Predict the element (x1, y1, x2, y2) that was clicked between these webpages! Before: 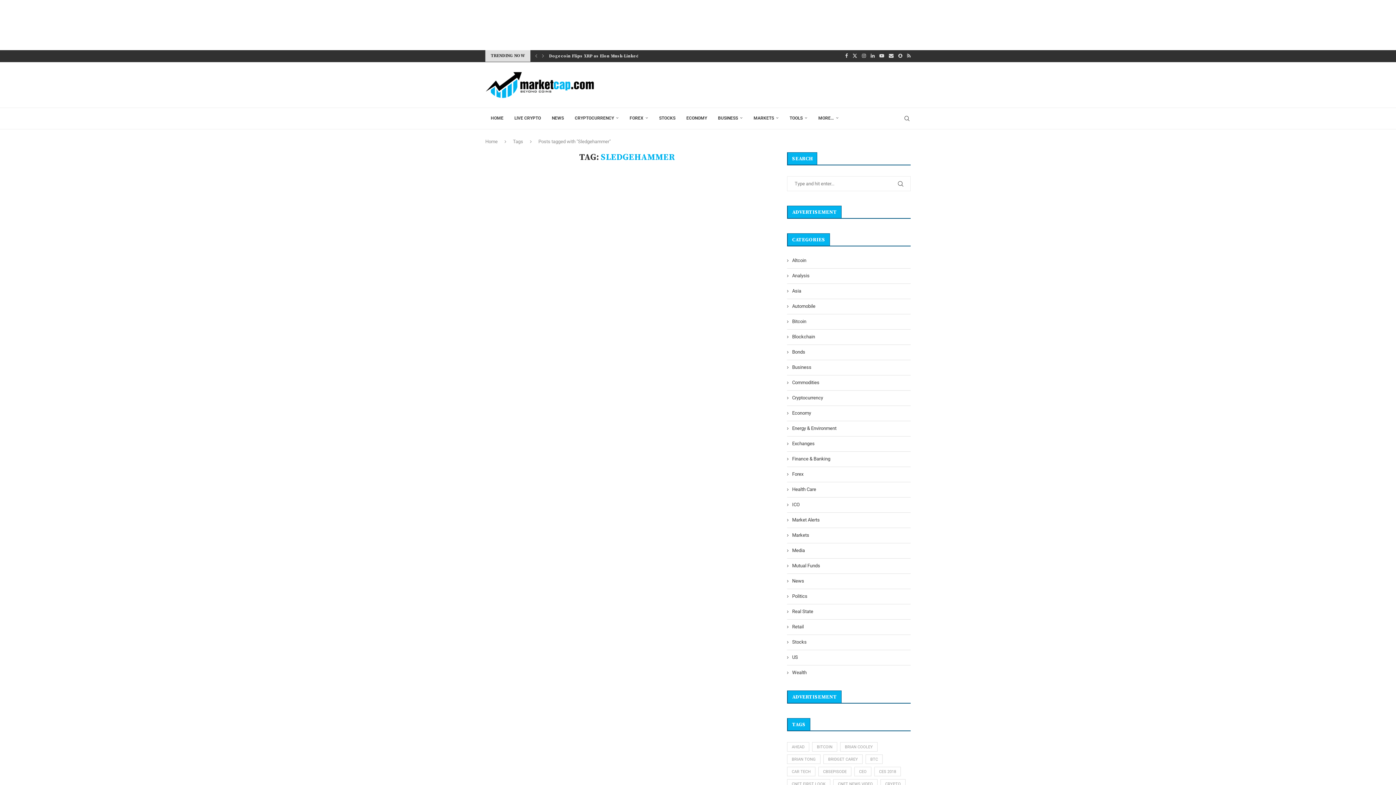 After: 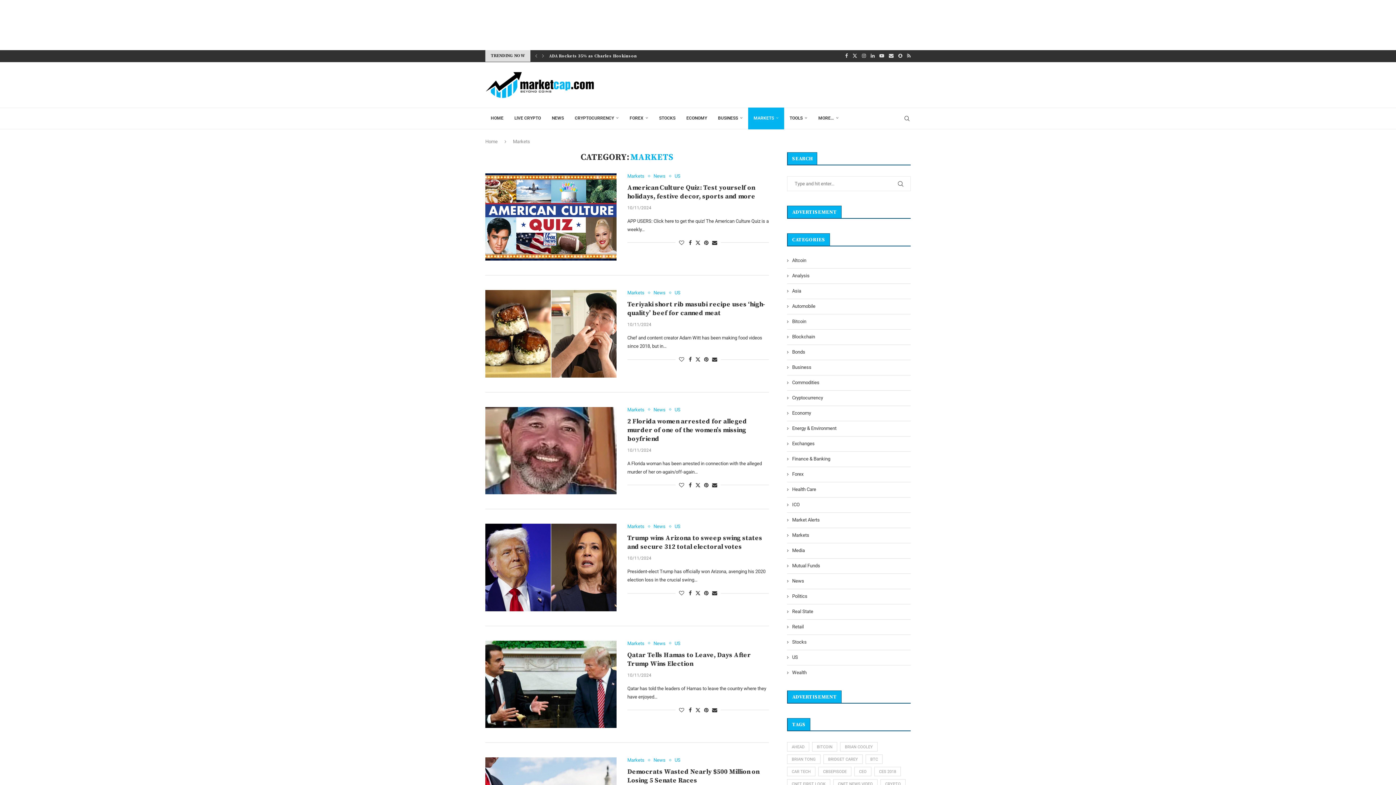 Action: label: MARKETS bbox: (748, 107, 784, 129)